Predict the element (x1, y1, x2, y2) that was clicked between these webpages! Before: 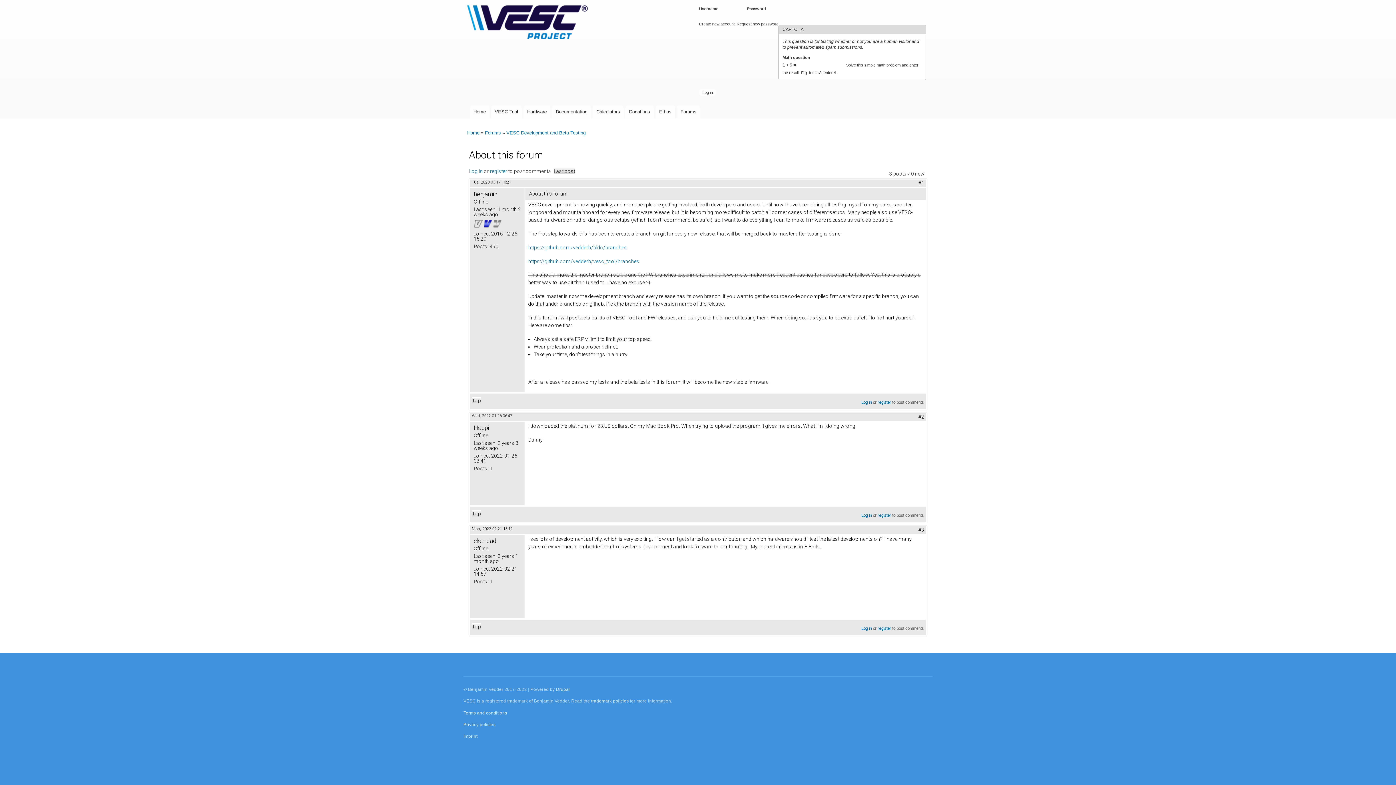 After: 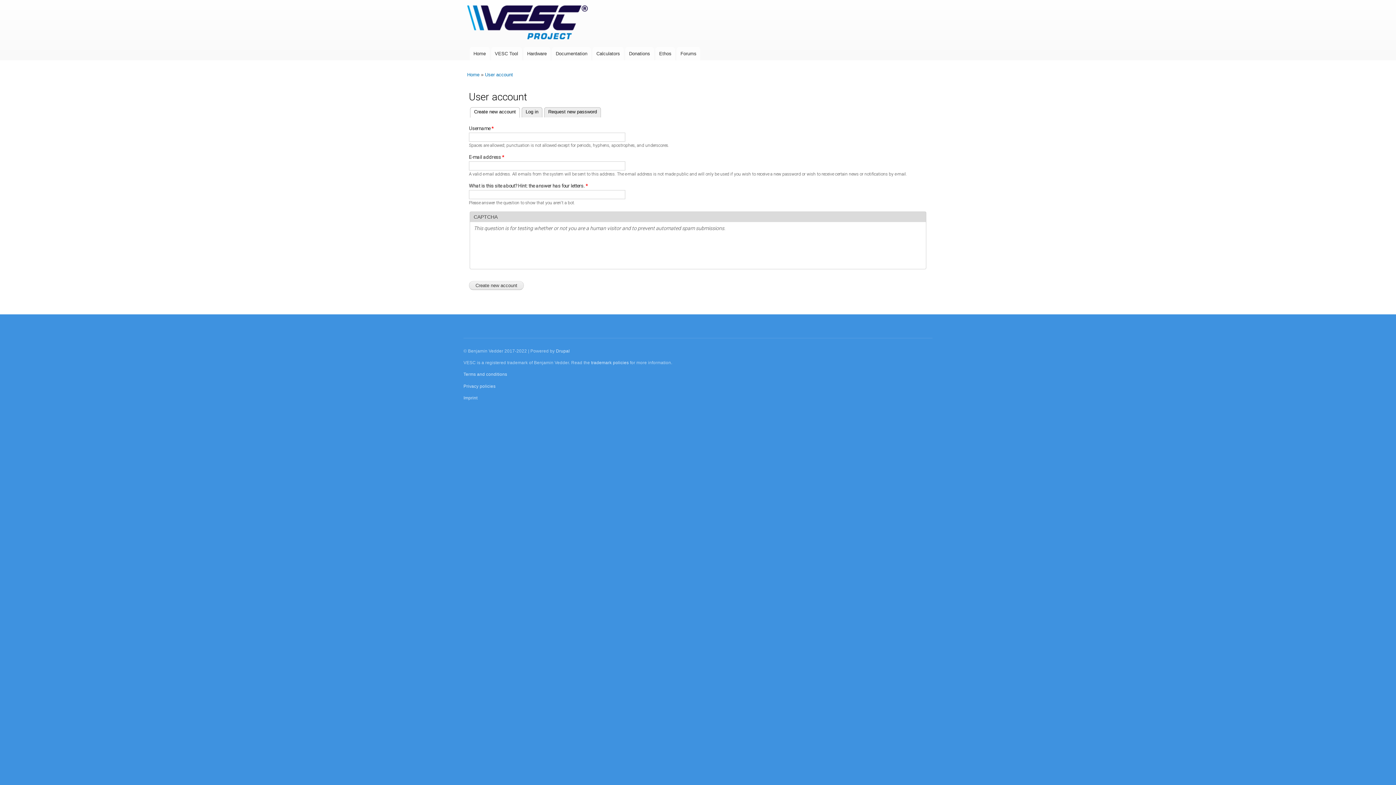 Action: bbox: (877, 393, 891, 406) label: register